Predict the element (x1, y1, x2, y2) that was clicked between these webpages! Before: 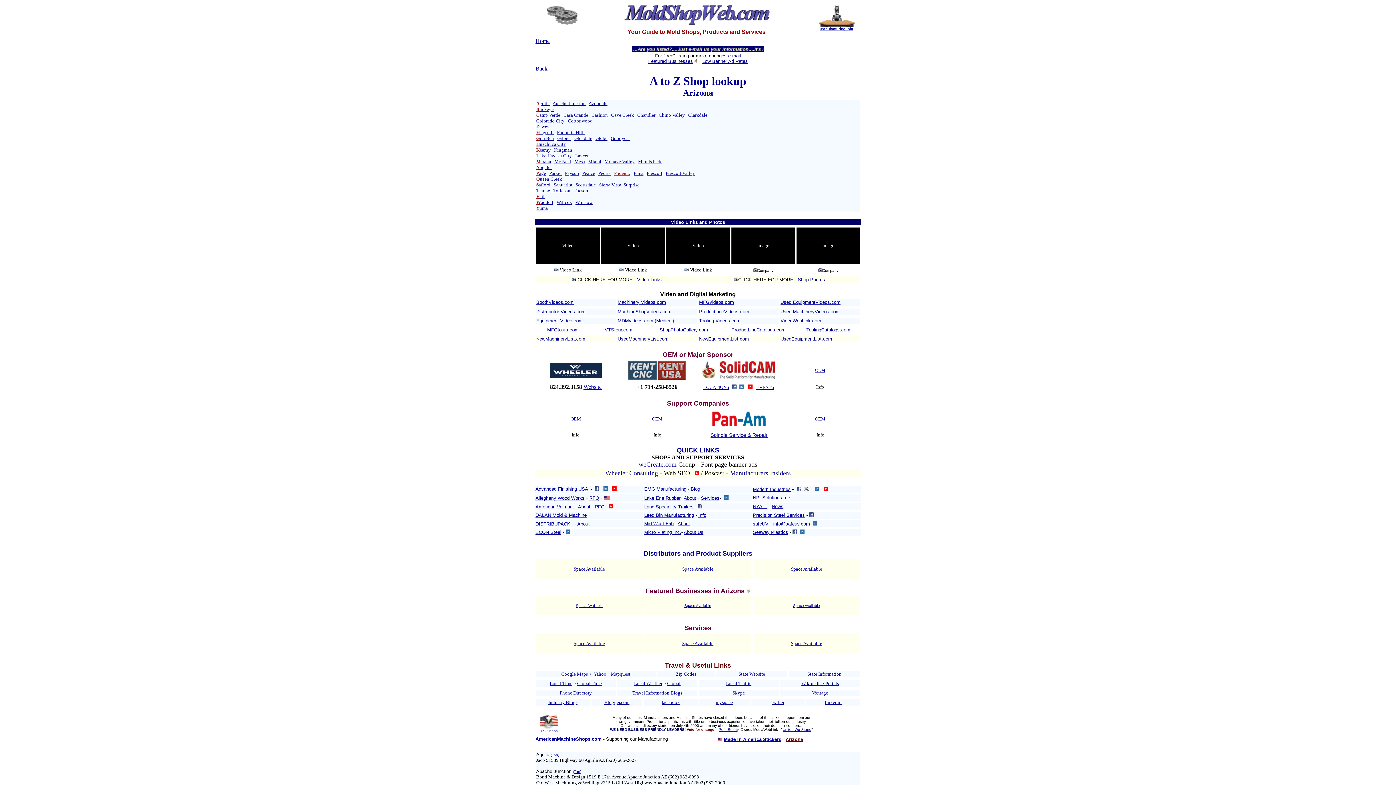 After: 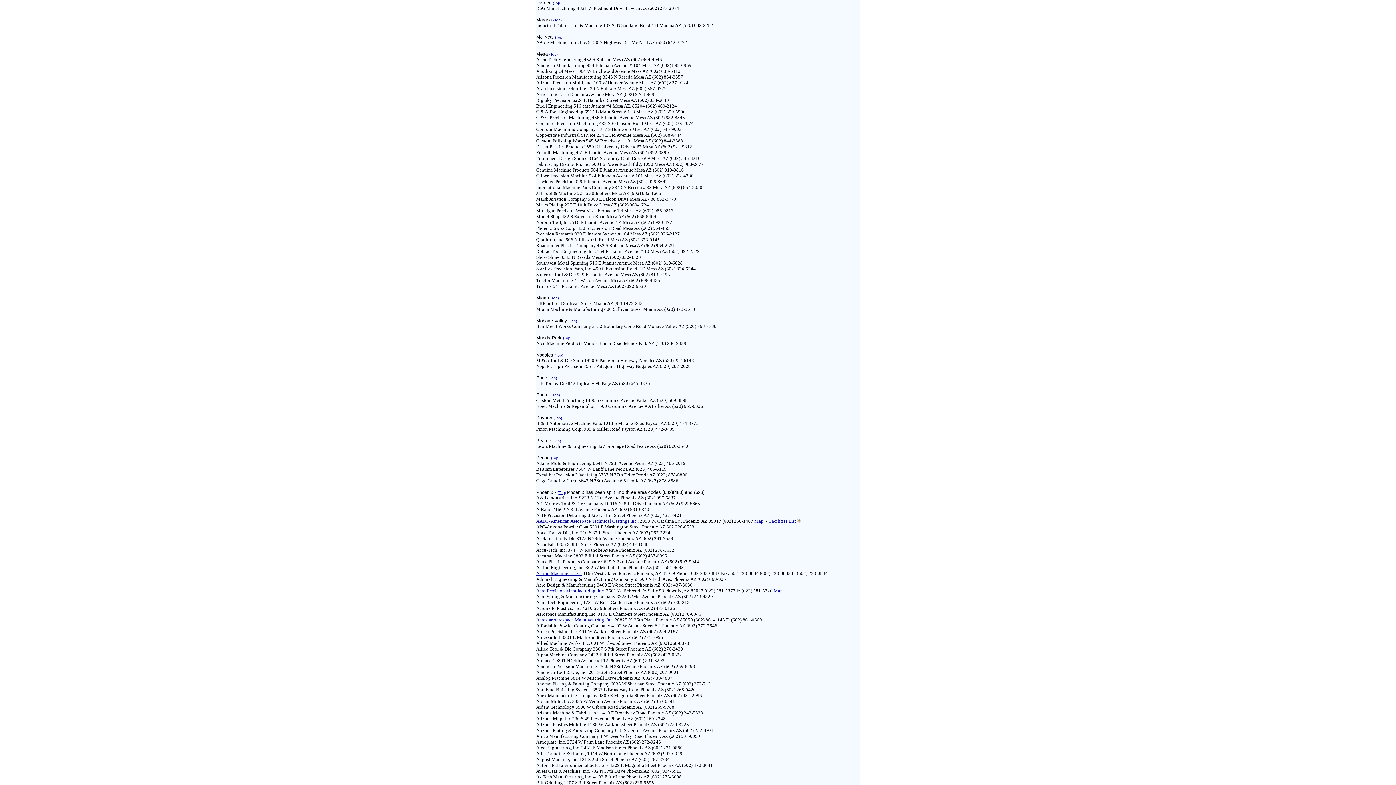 Action: bbox: (575, 153, 589, 158) label: Laveen